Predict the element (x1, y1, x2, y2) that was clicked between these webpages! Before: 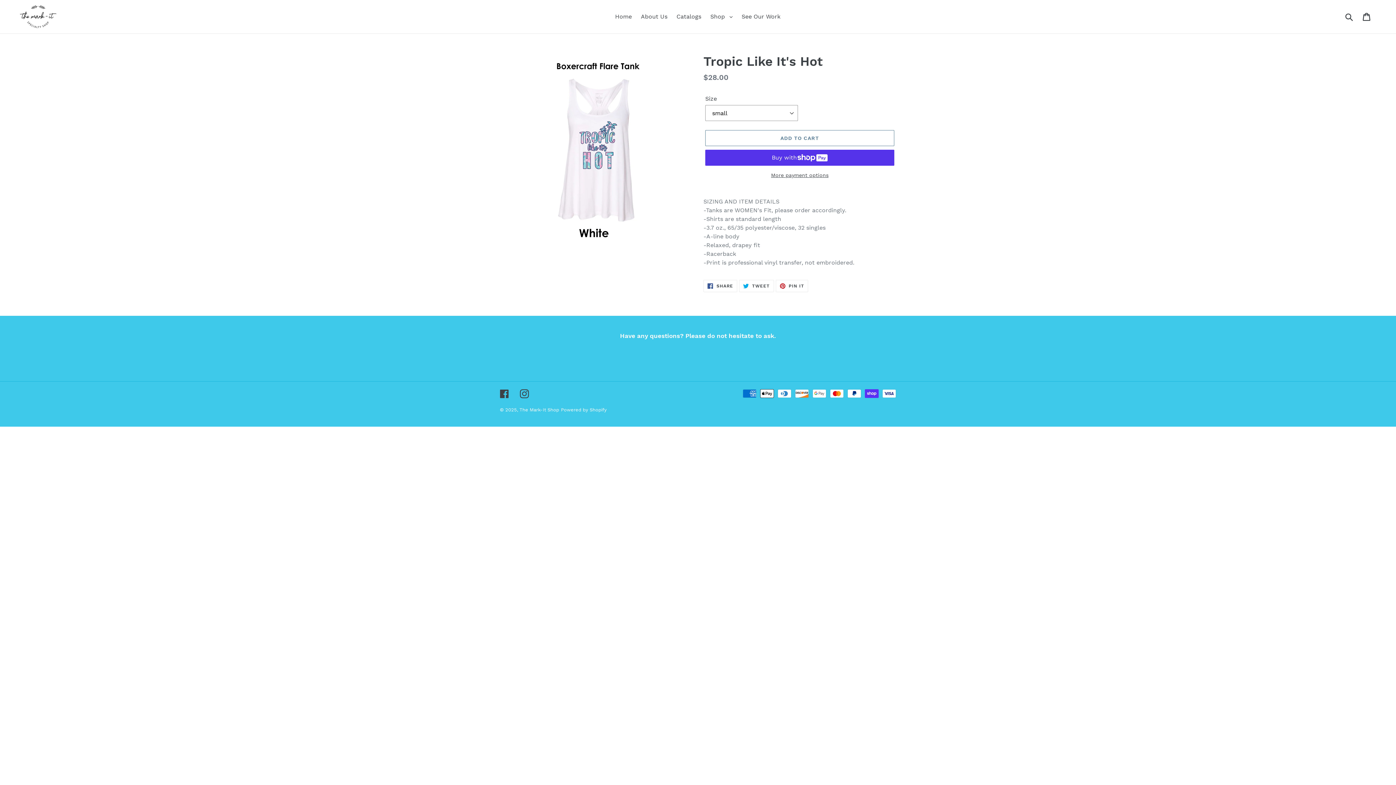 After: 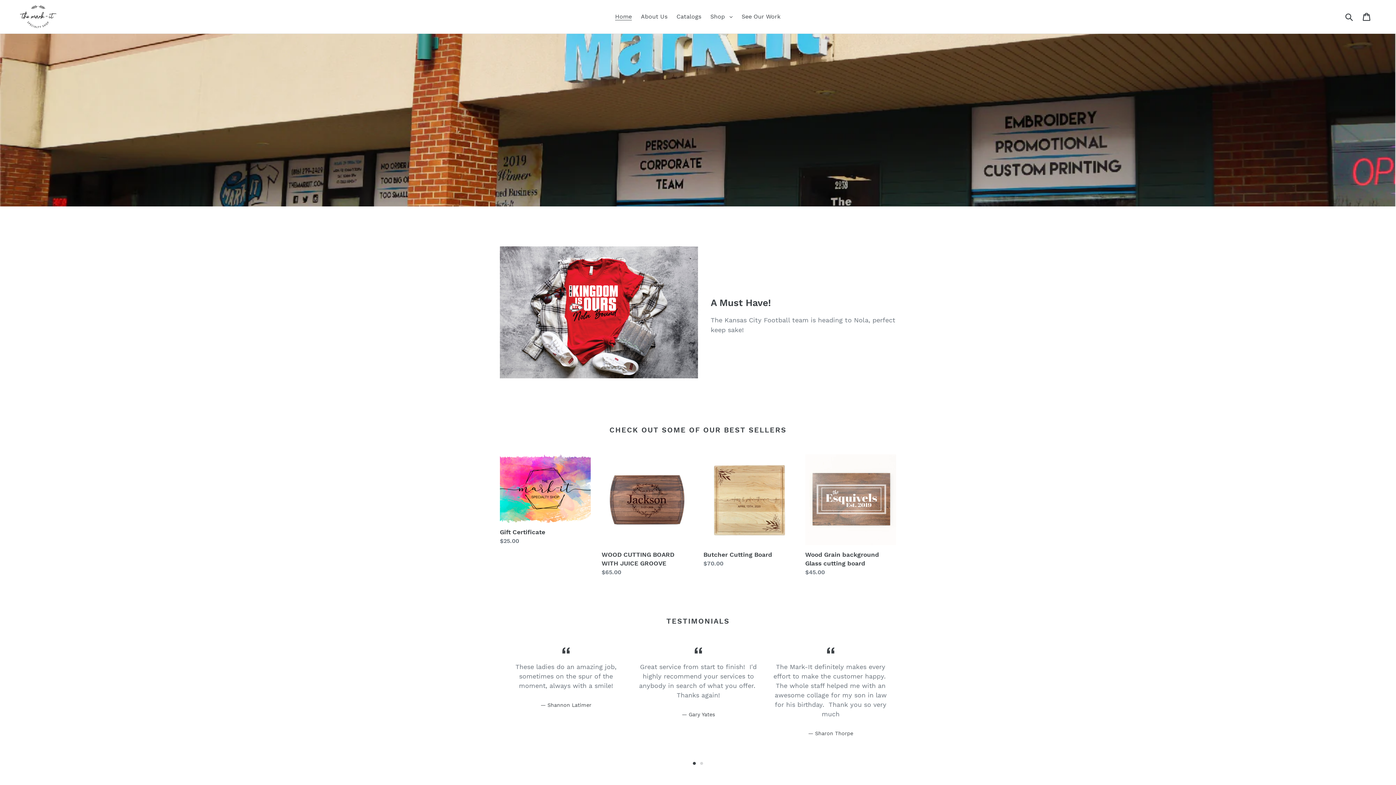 Action: bbox: (611, 11, 635, 22) label: Home